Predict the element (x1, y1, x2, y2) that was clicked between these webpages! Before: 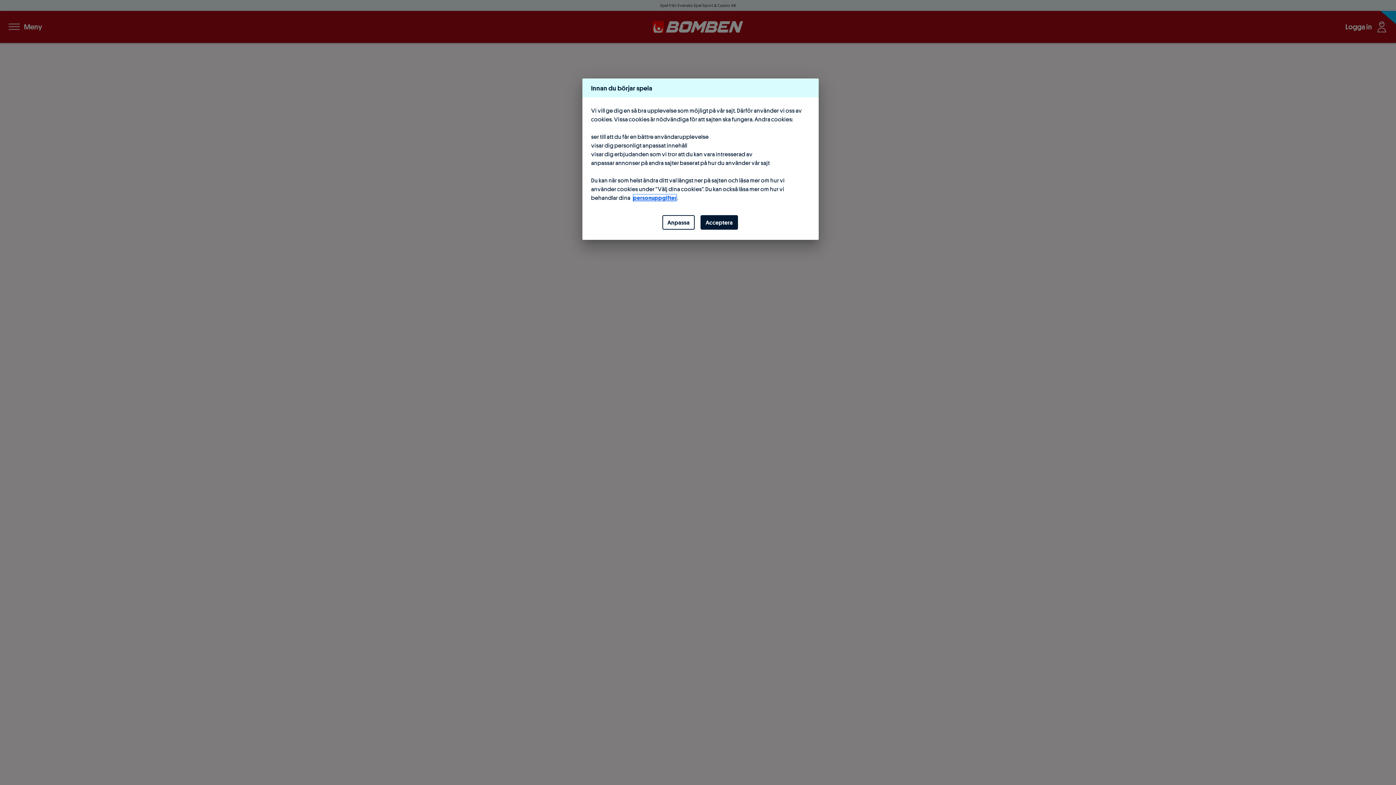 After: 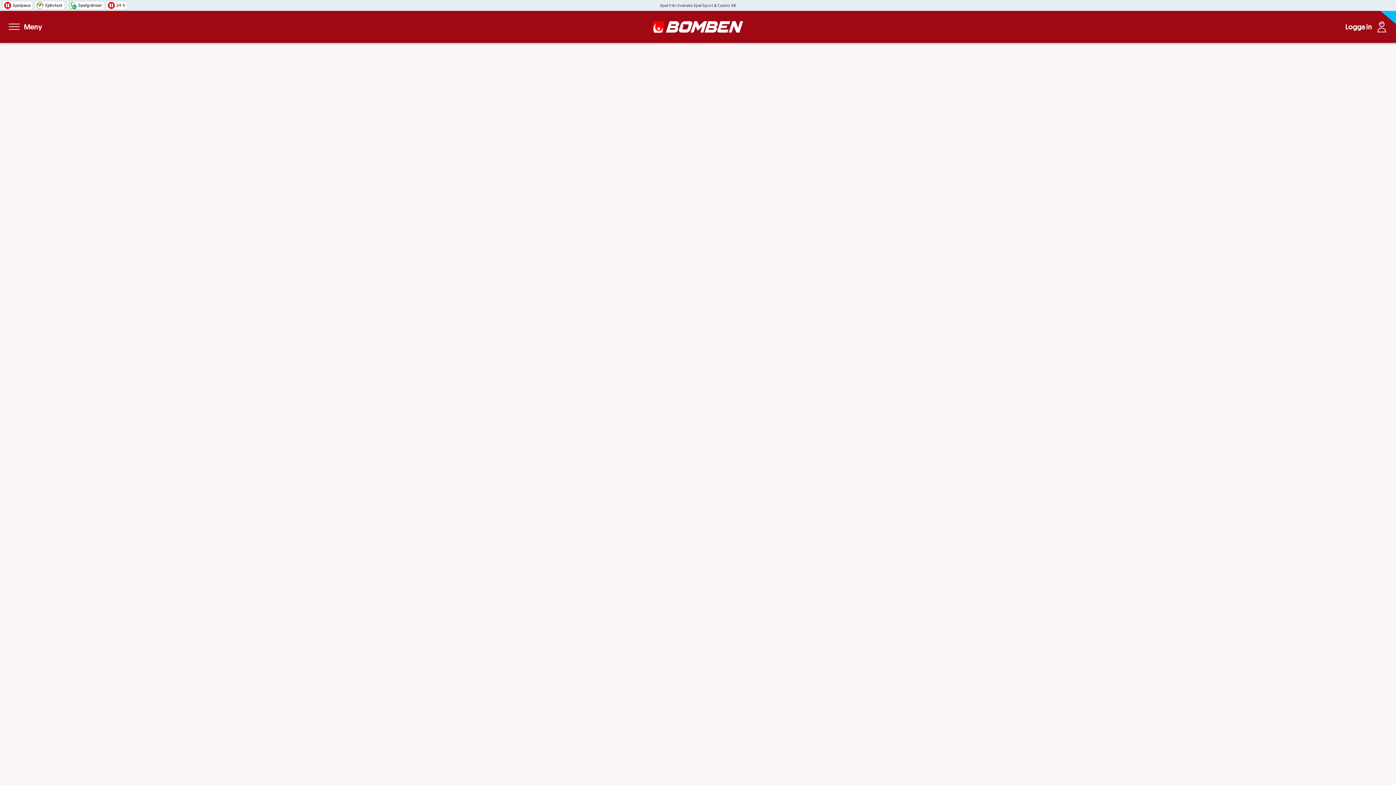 Action: label: Acceptera bbox: (700, 215, 738, 229)